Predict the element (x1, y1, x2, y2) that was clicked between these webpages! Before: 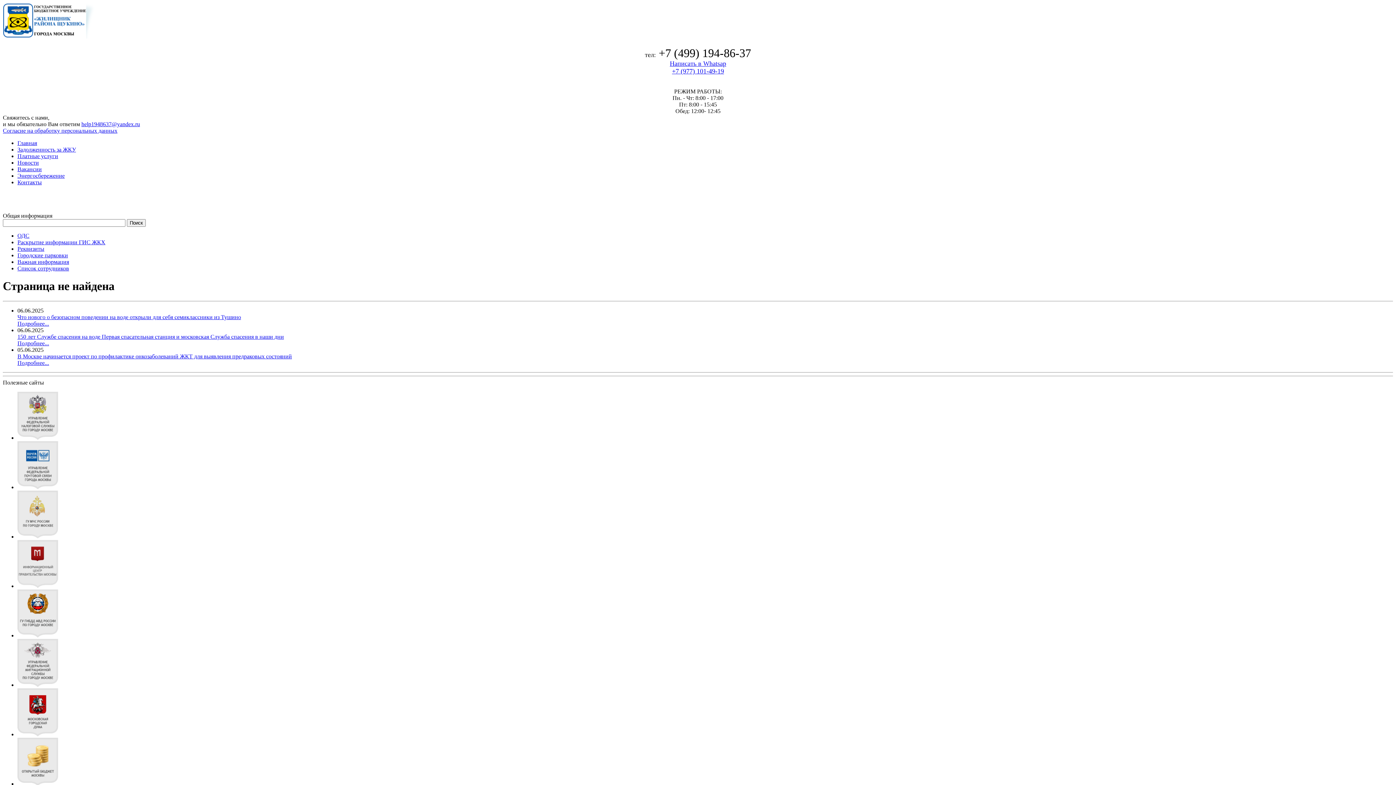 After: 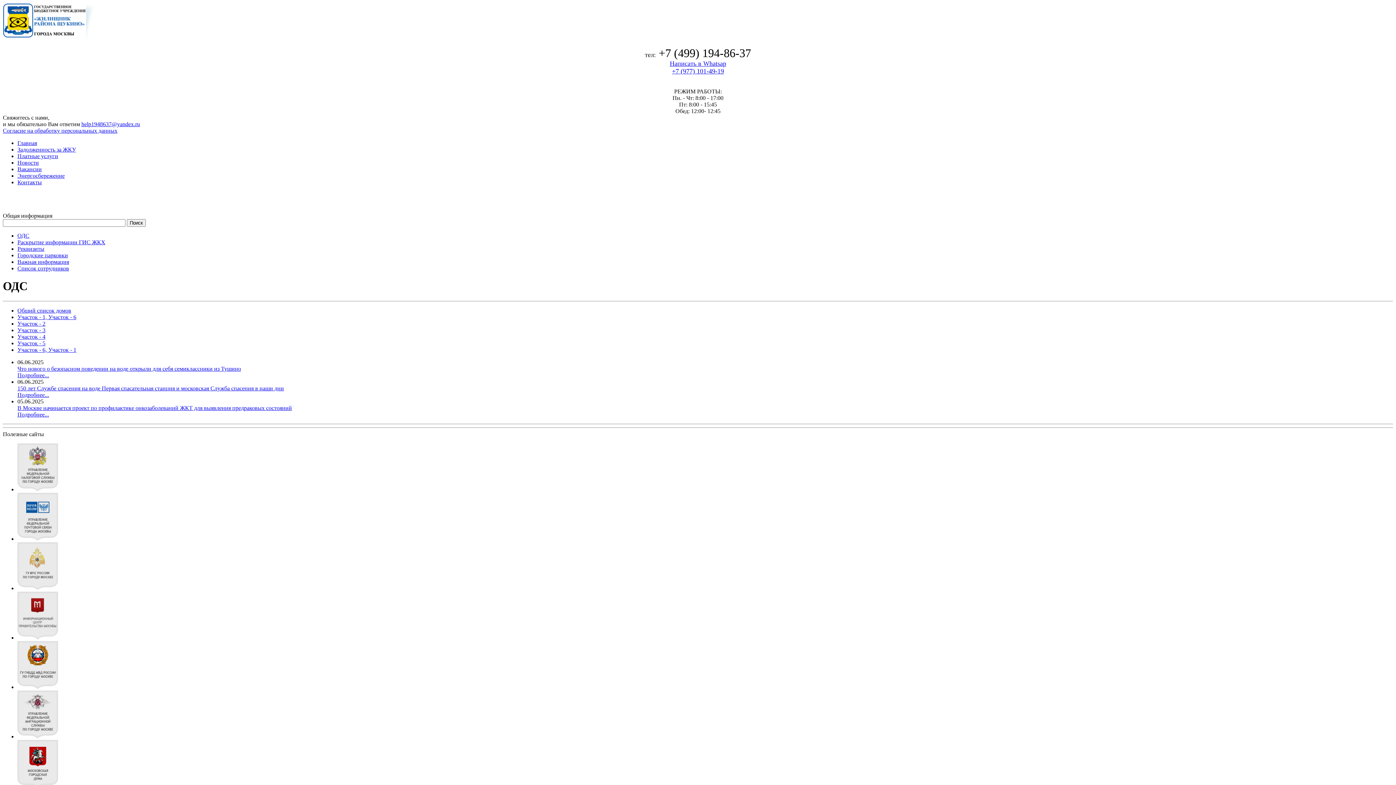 Action: label: ОДС bbox: (17, 232, 1393, 239)